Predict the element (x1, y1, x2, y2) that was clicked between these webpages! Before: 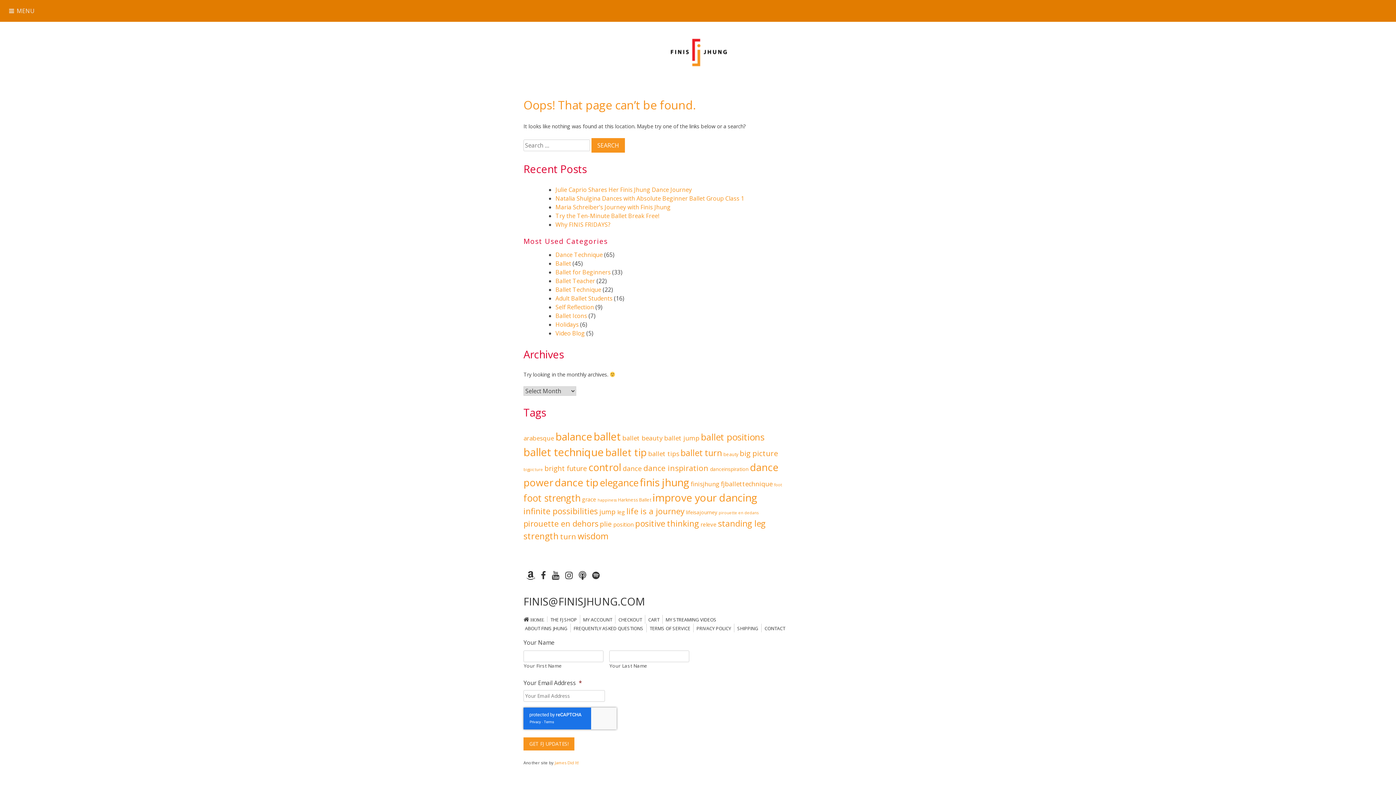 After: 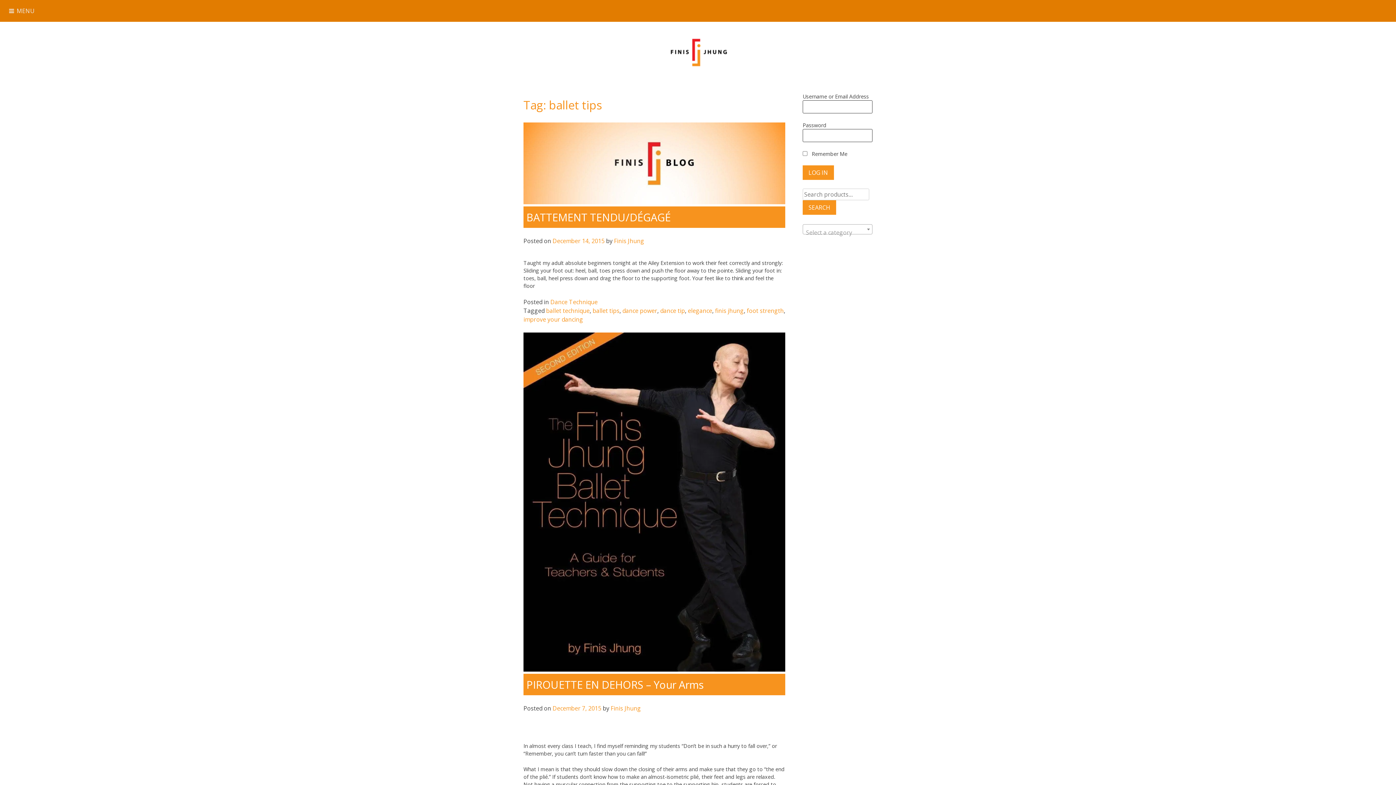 Action: bbox: (648, 449, 679, 458) label: ballet tips (8 items)